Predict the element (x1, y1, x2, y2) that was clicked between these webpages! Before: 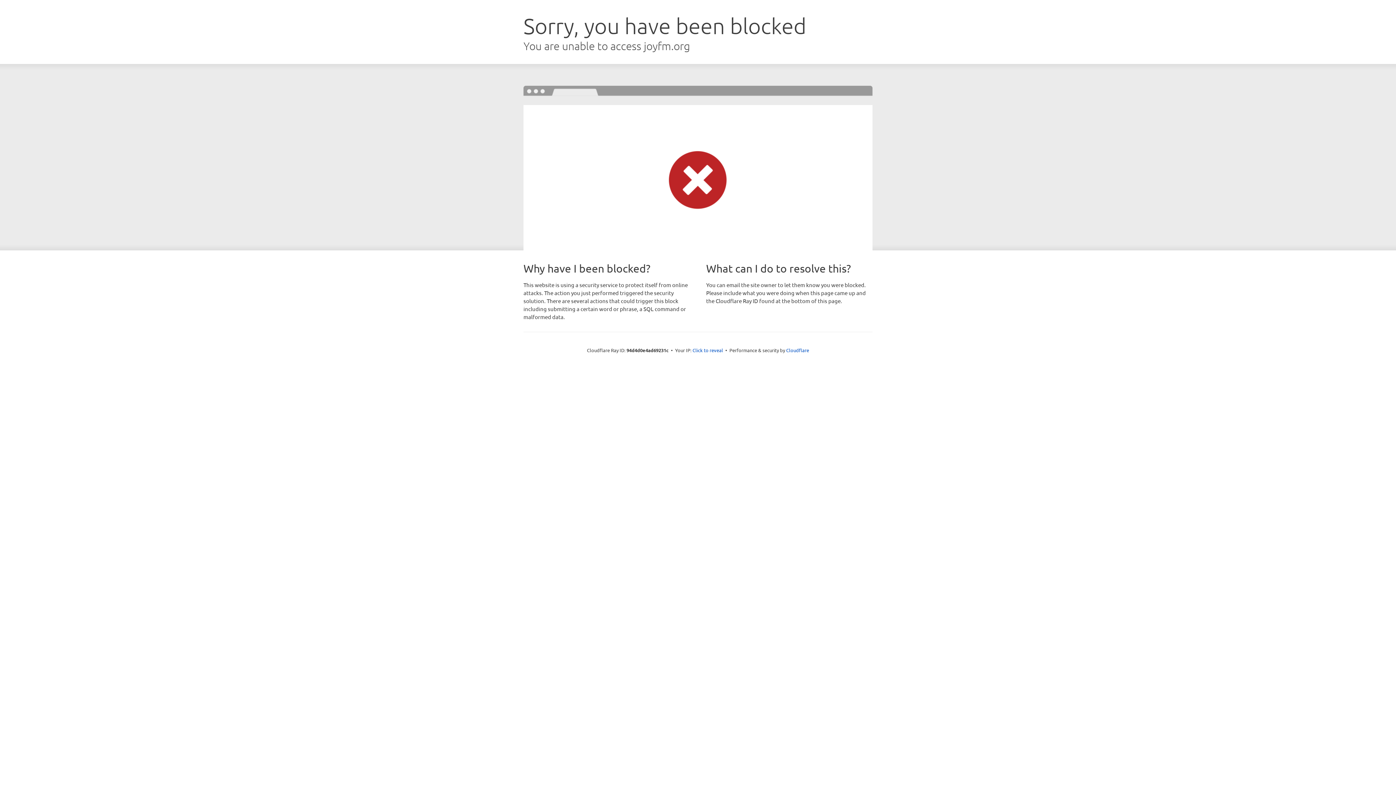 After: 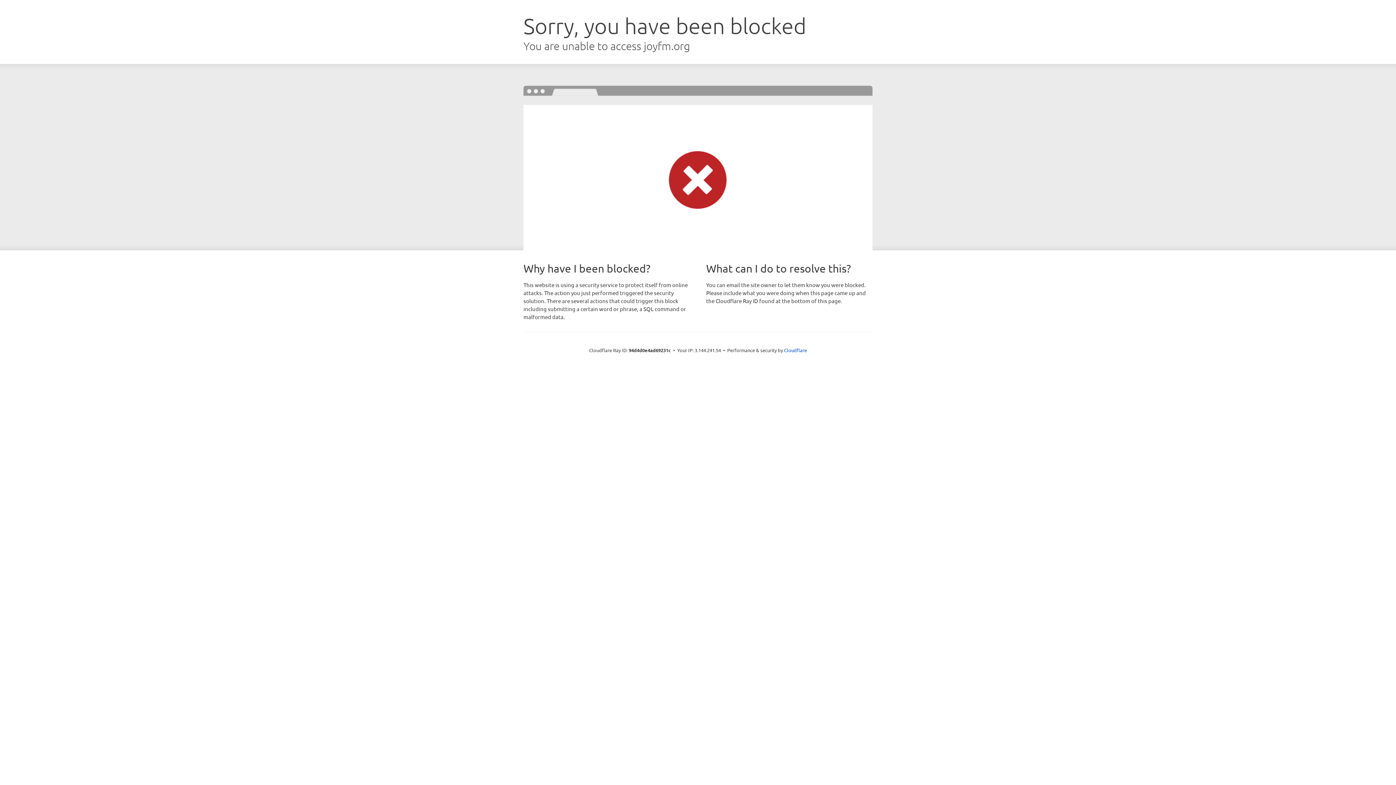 Action: bbox: (692, 346, 723, 353) label: Click to reveal